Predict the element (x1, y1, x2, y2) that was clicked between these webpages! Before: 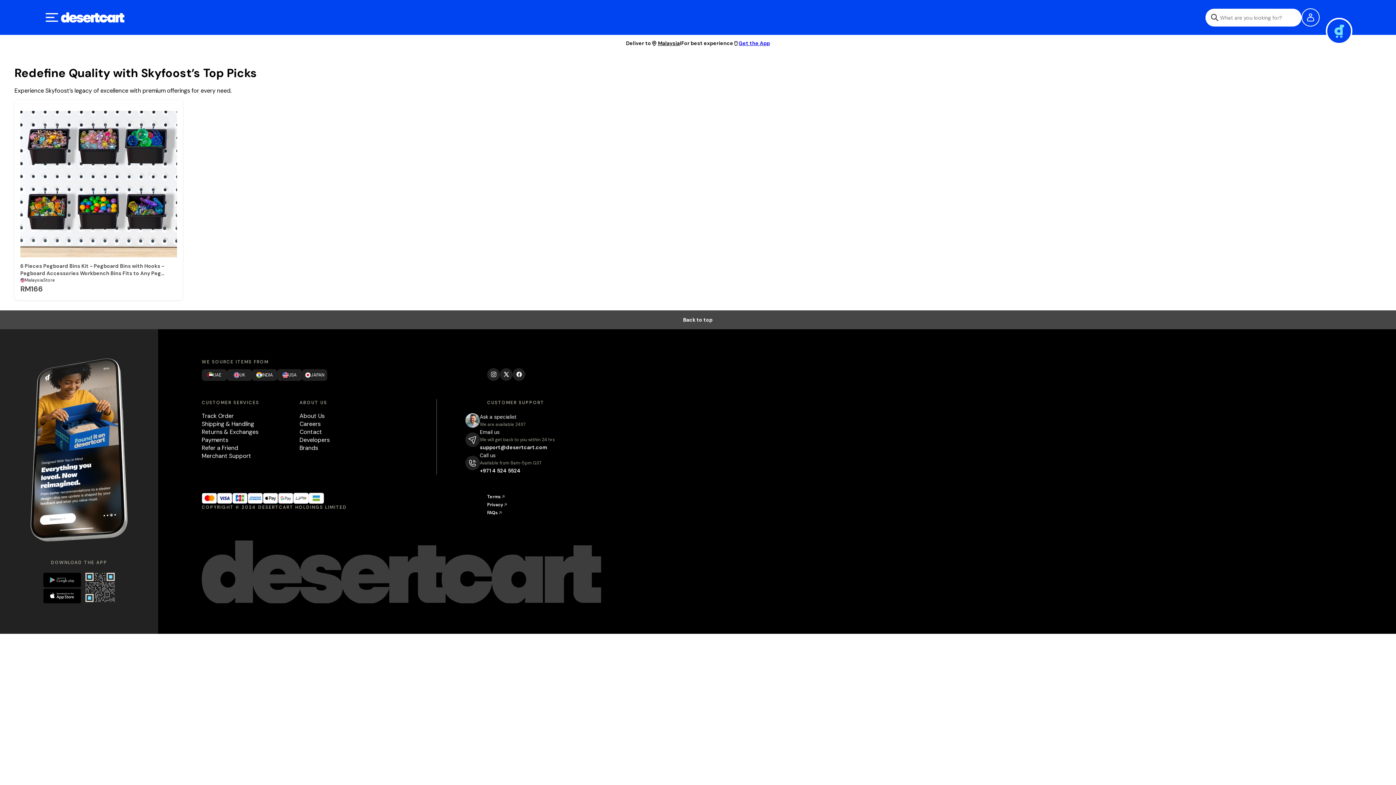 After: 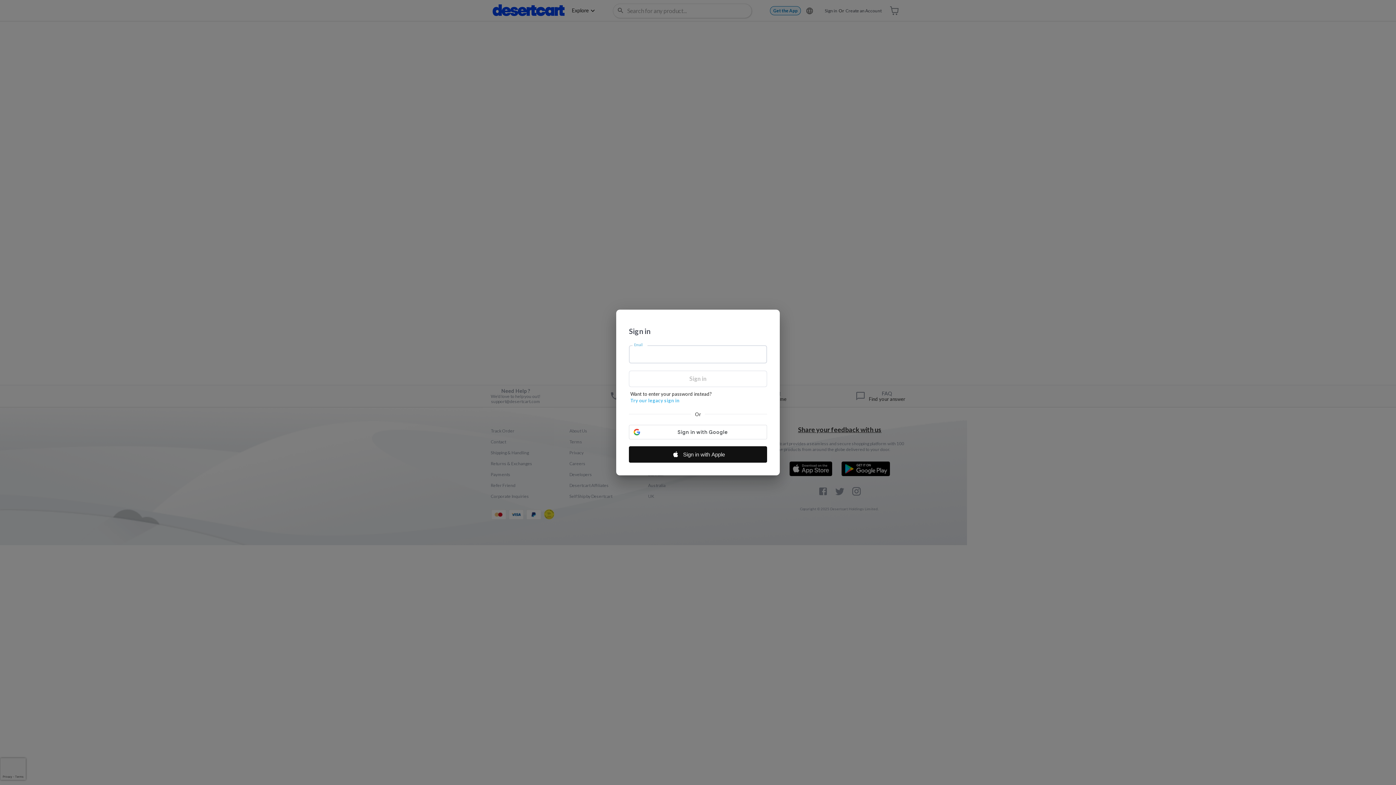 Action: bbox: (201, 412, 233, 419) label: Track Order